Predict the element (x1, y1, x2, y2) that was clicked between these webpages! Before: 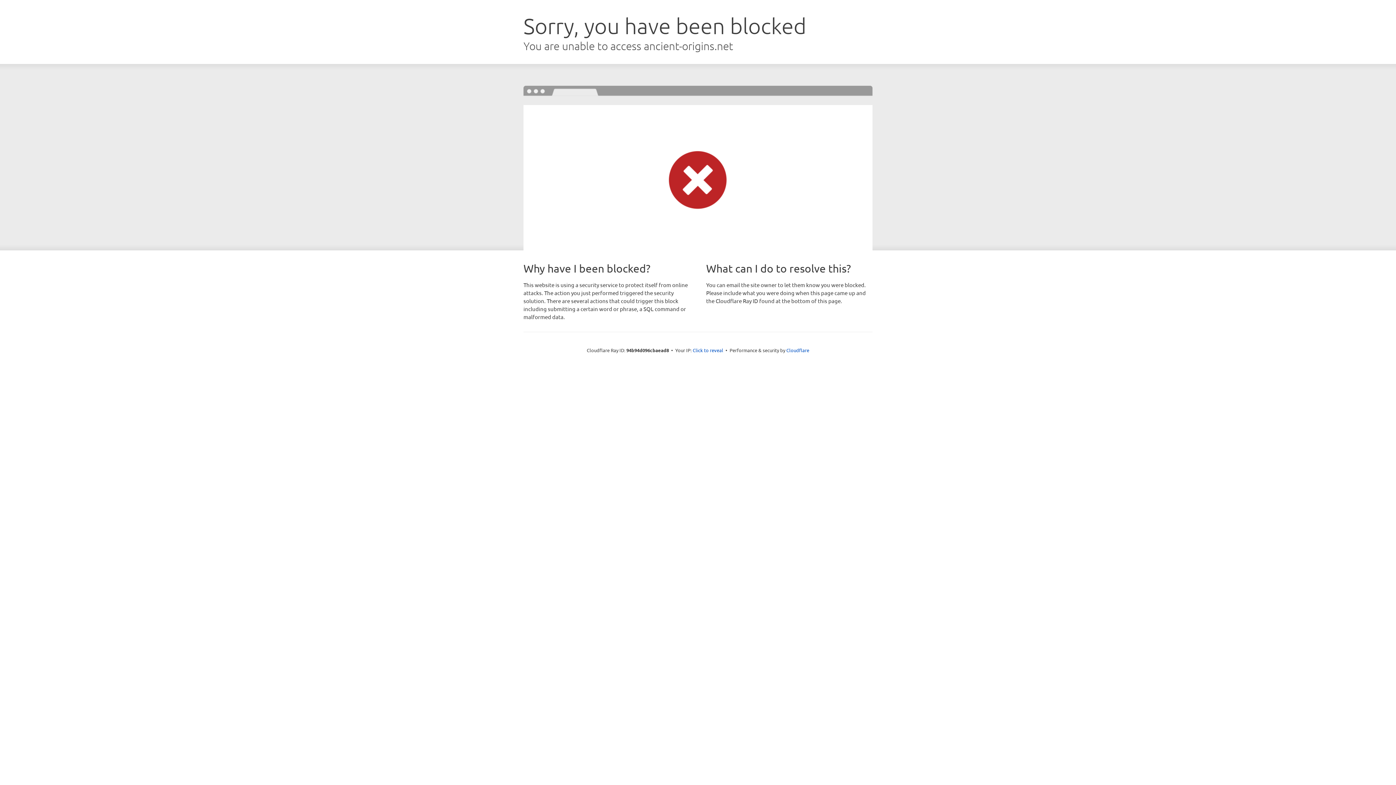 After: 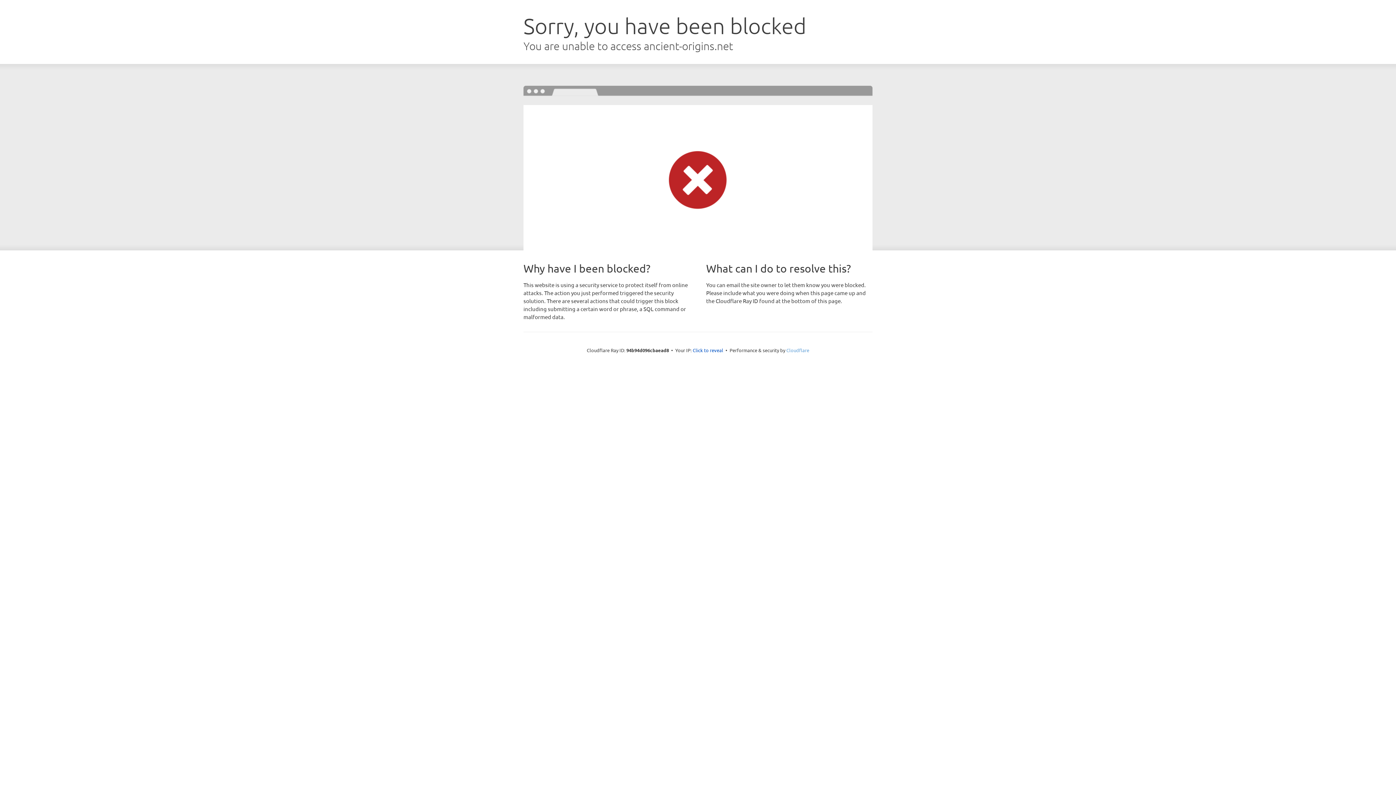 Action: label: Cloudflare bbox: (786, 347, 809, 353)